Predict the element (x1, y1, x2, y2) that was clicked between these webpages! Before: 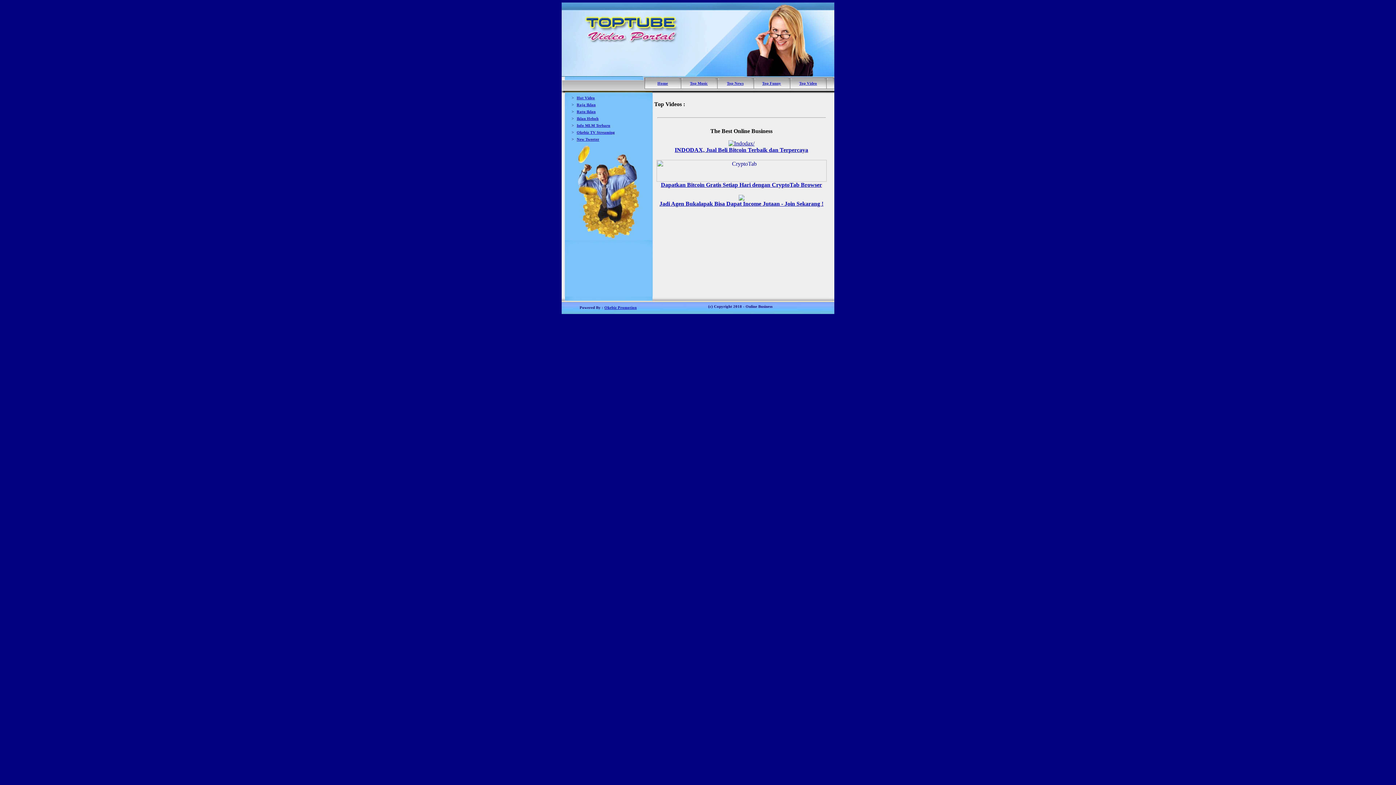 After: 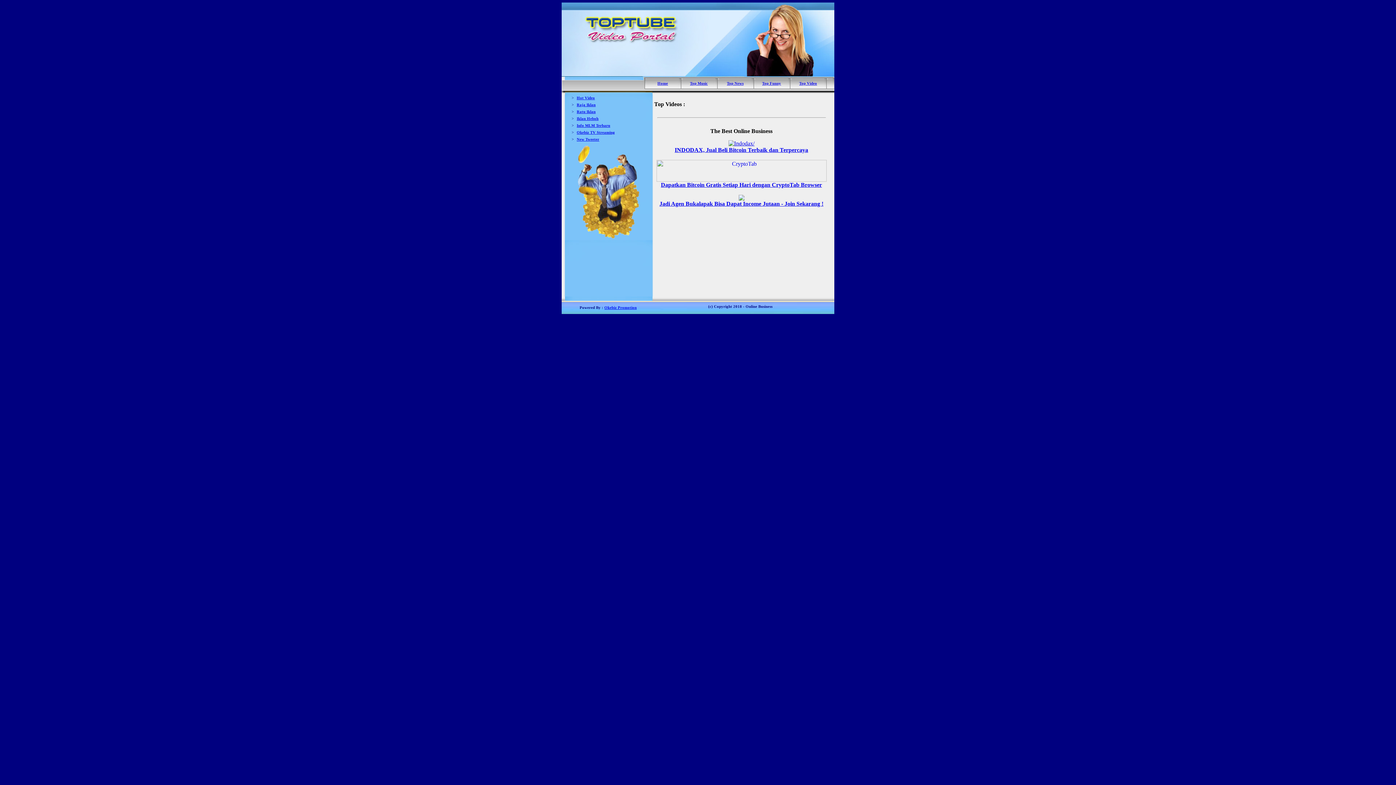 Action: bbox: (575, 234, 640, 240)